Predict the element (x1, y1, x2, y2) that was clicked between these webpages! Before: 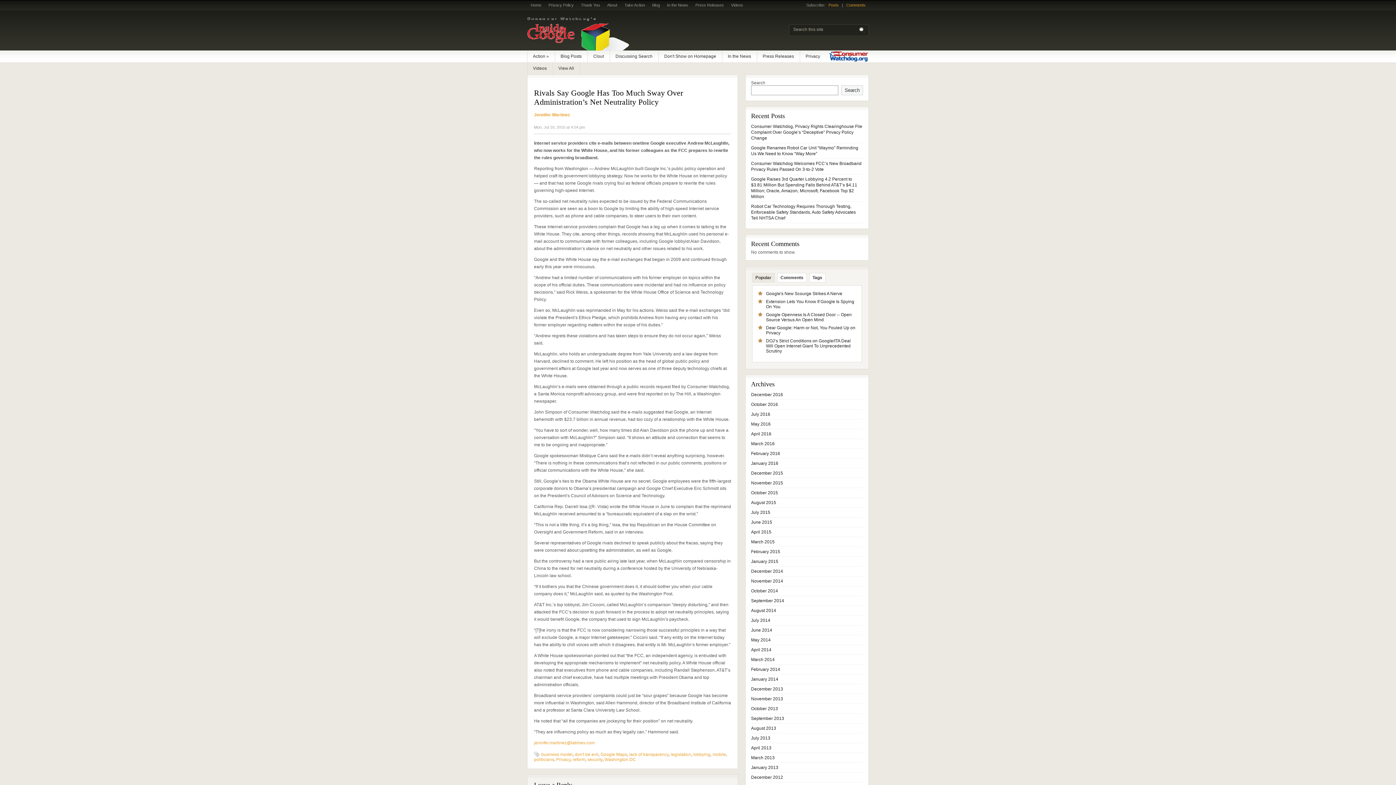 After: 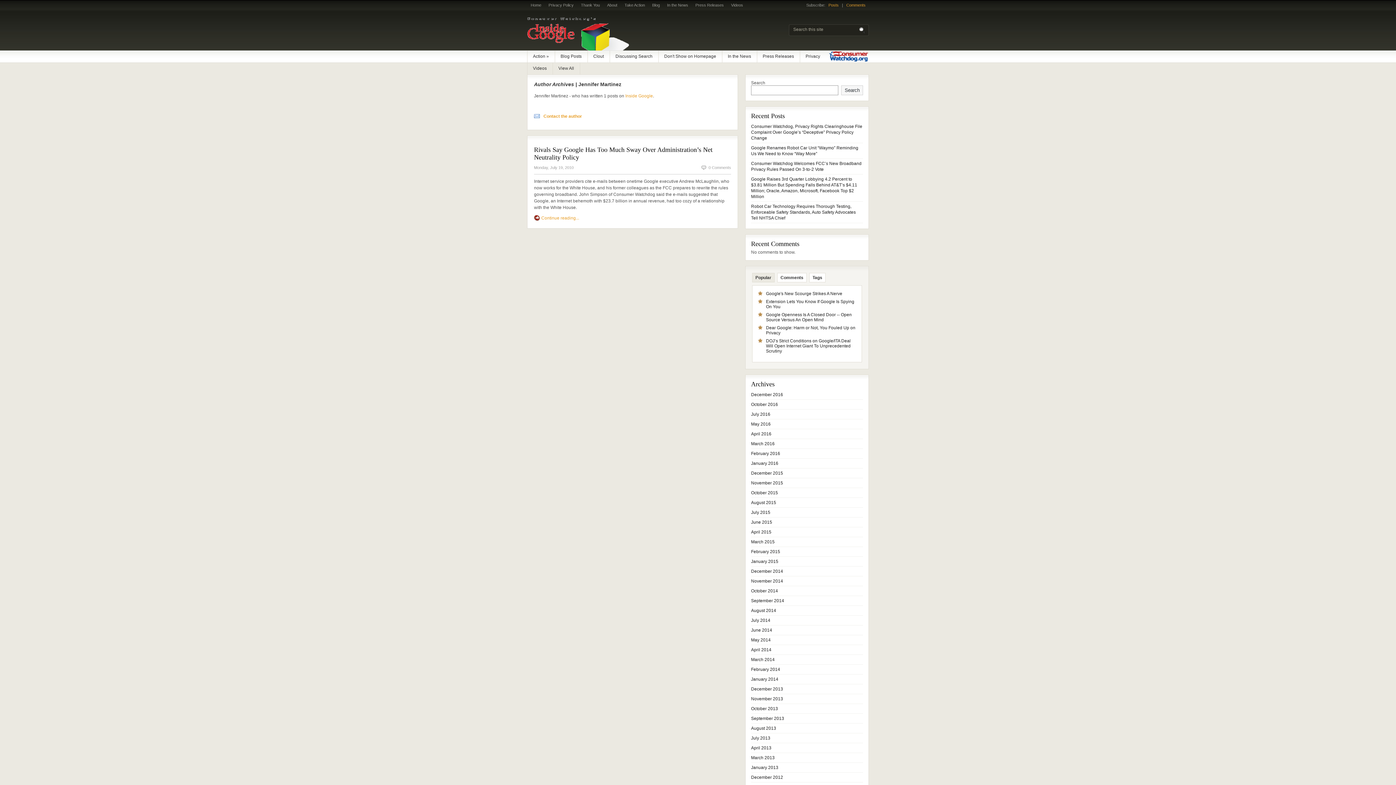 Action: bbox: (534, 112, 570, 117) label: Jennifer Martinez